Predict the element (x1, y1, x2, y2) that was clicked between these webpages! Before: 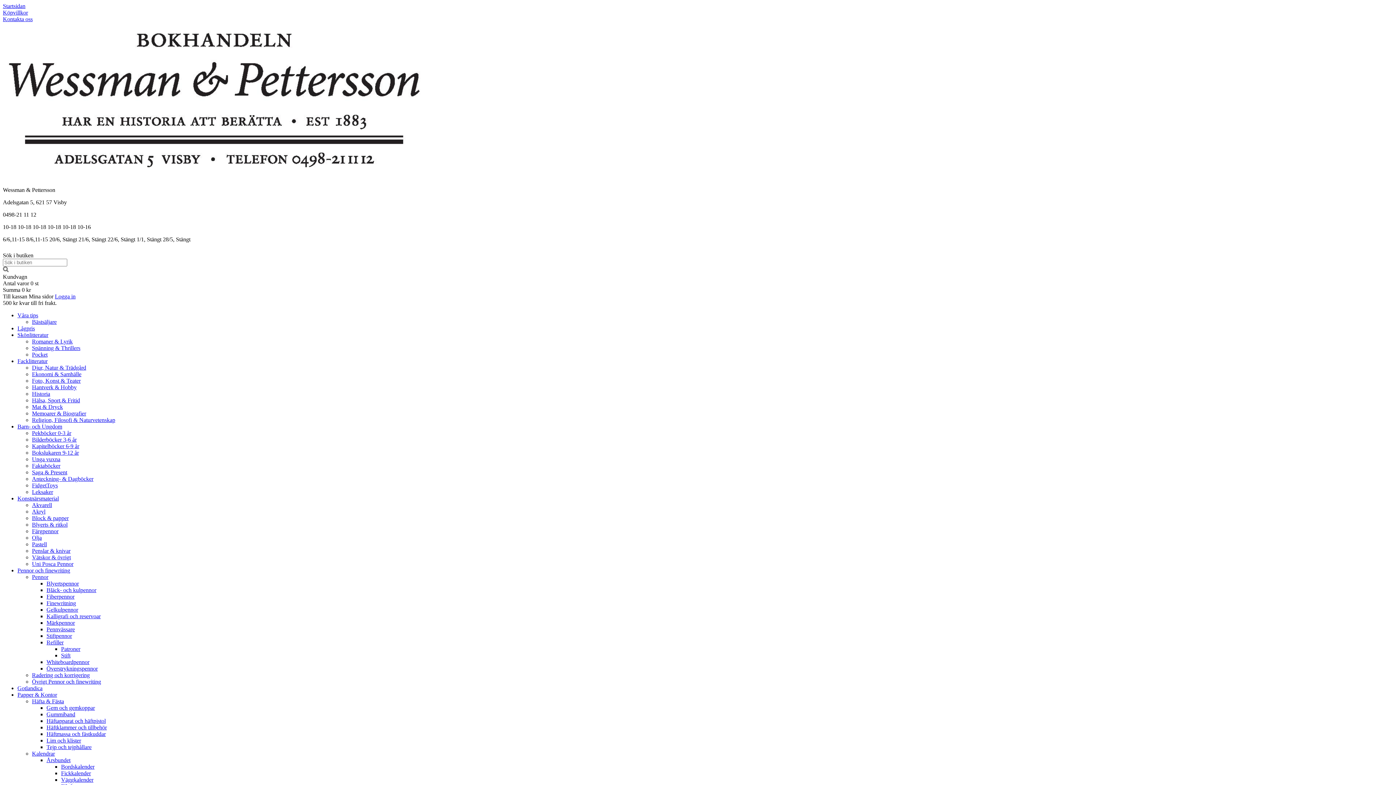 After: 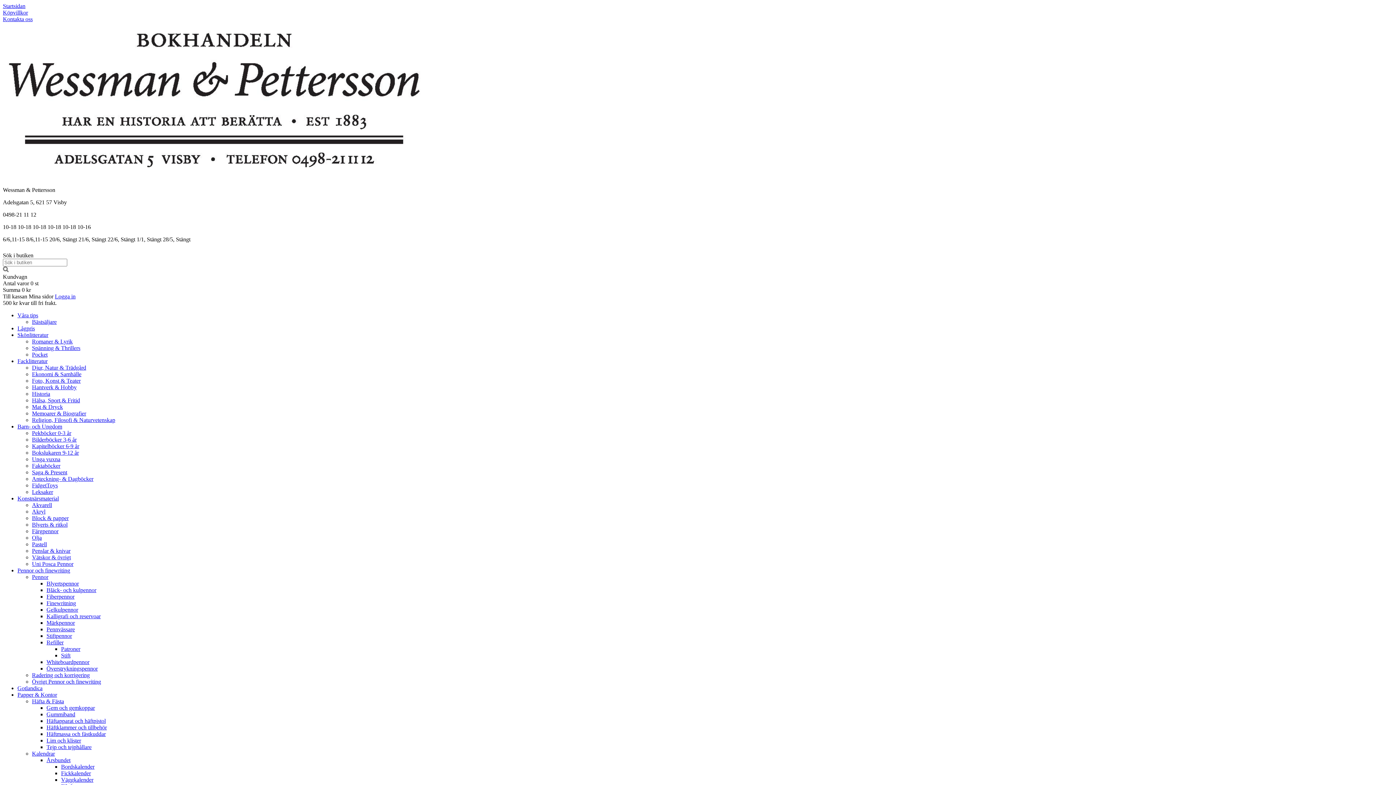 Action: bbox: (32, 548, 70, 554) label: Penslar & knivar